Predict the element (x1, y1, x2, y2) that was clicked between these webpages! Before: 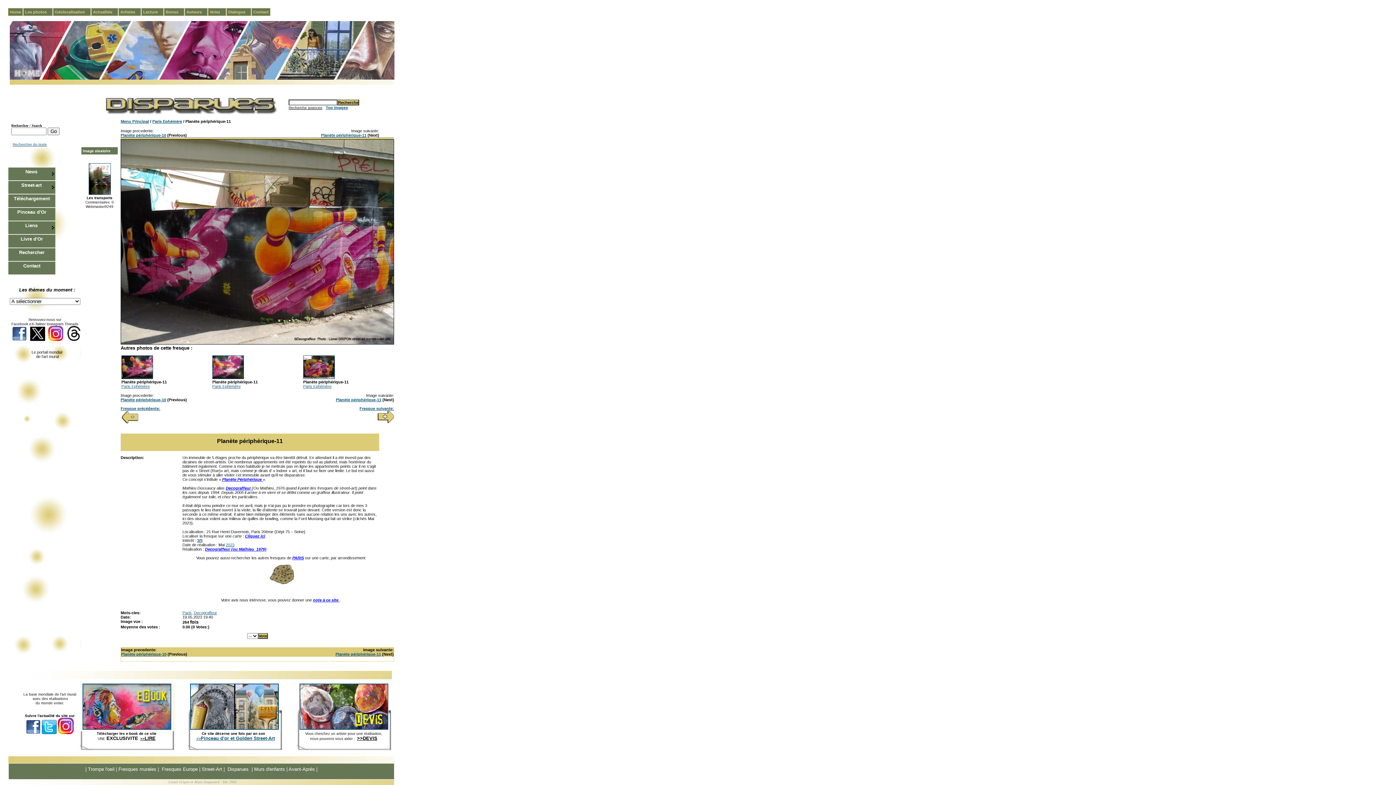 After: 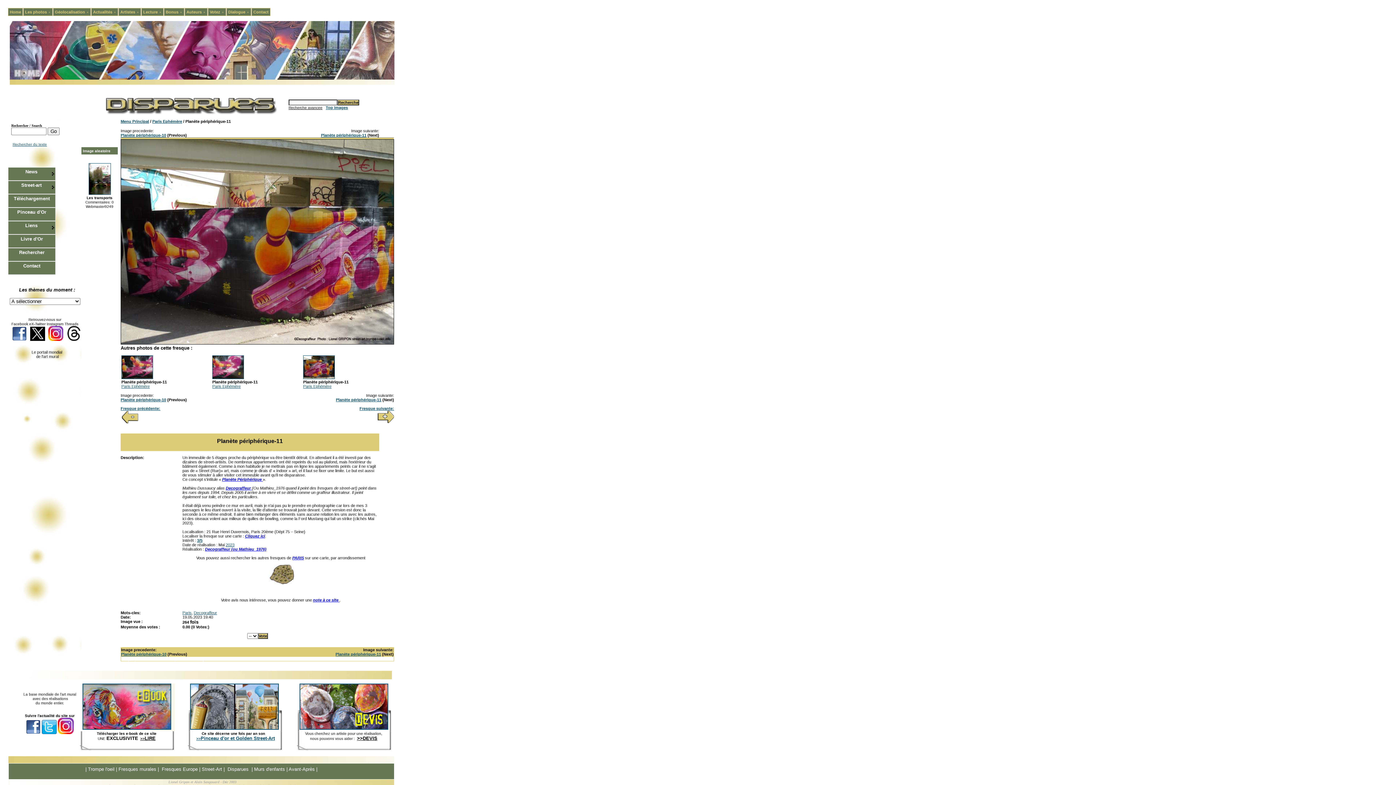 Action: bbox: (66, 337, 81, 341)